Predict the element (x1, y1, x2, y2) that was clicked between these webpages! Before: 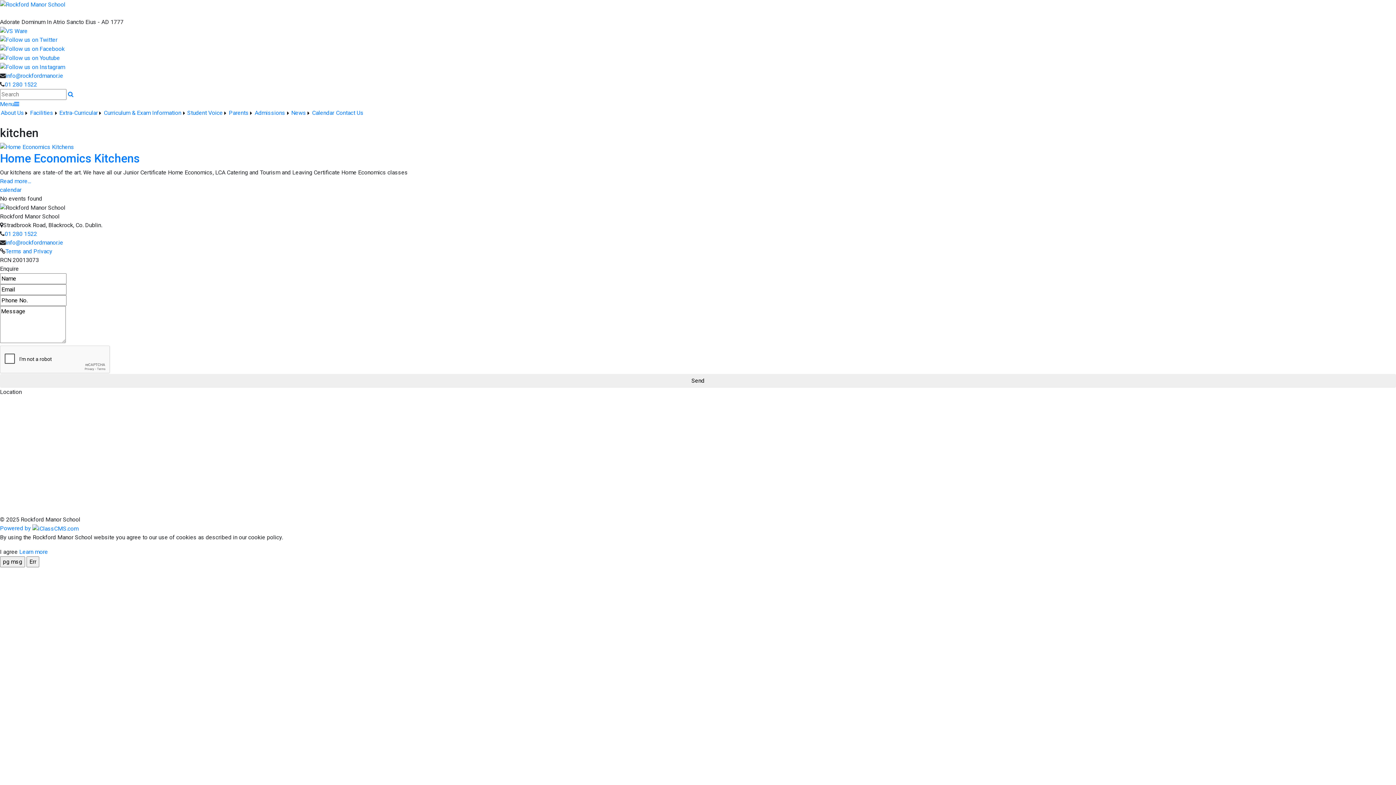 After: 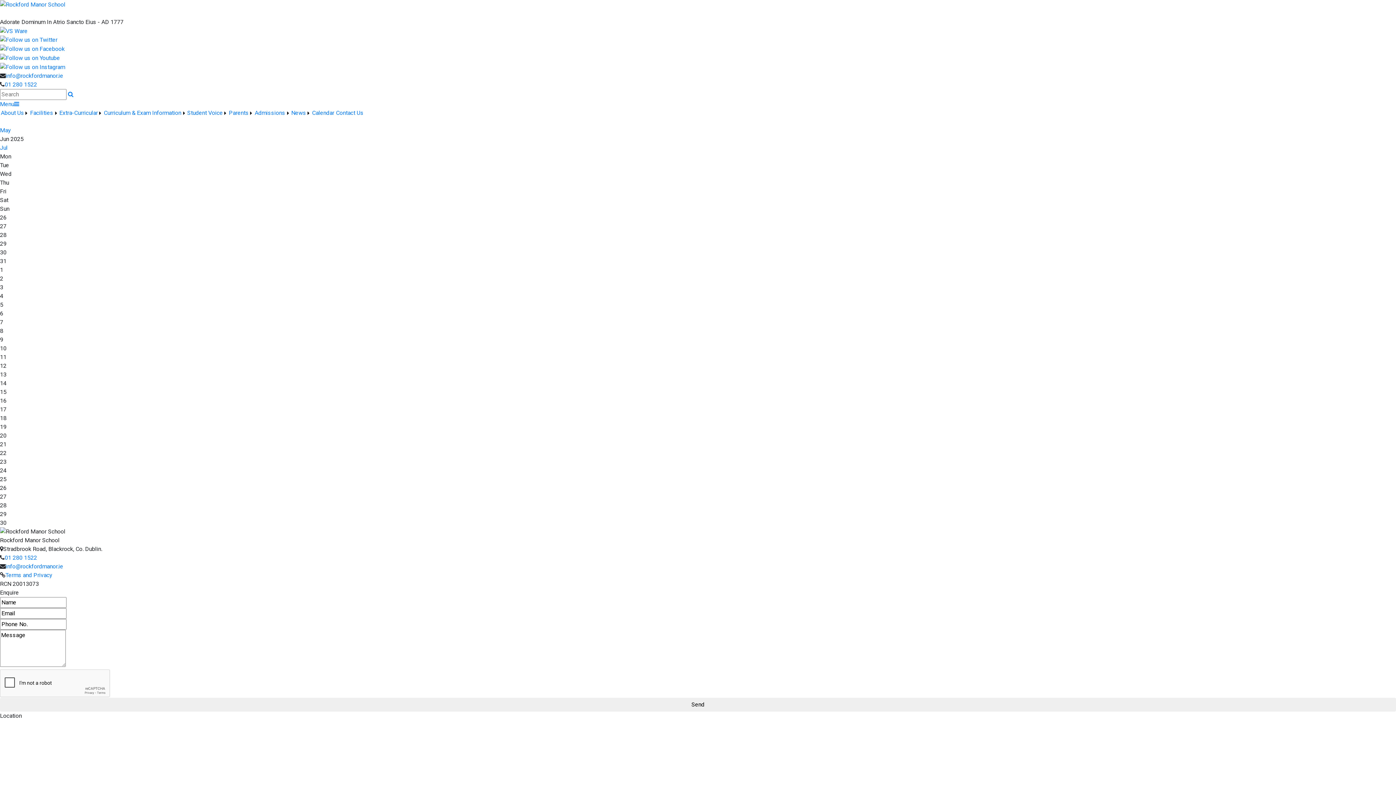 Action: label: Calendar bbox: (311, 108, 335, 117)